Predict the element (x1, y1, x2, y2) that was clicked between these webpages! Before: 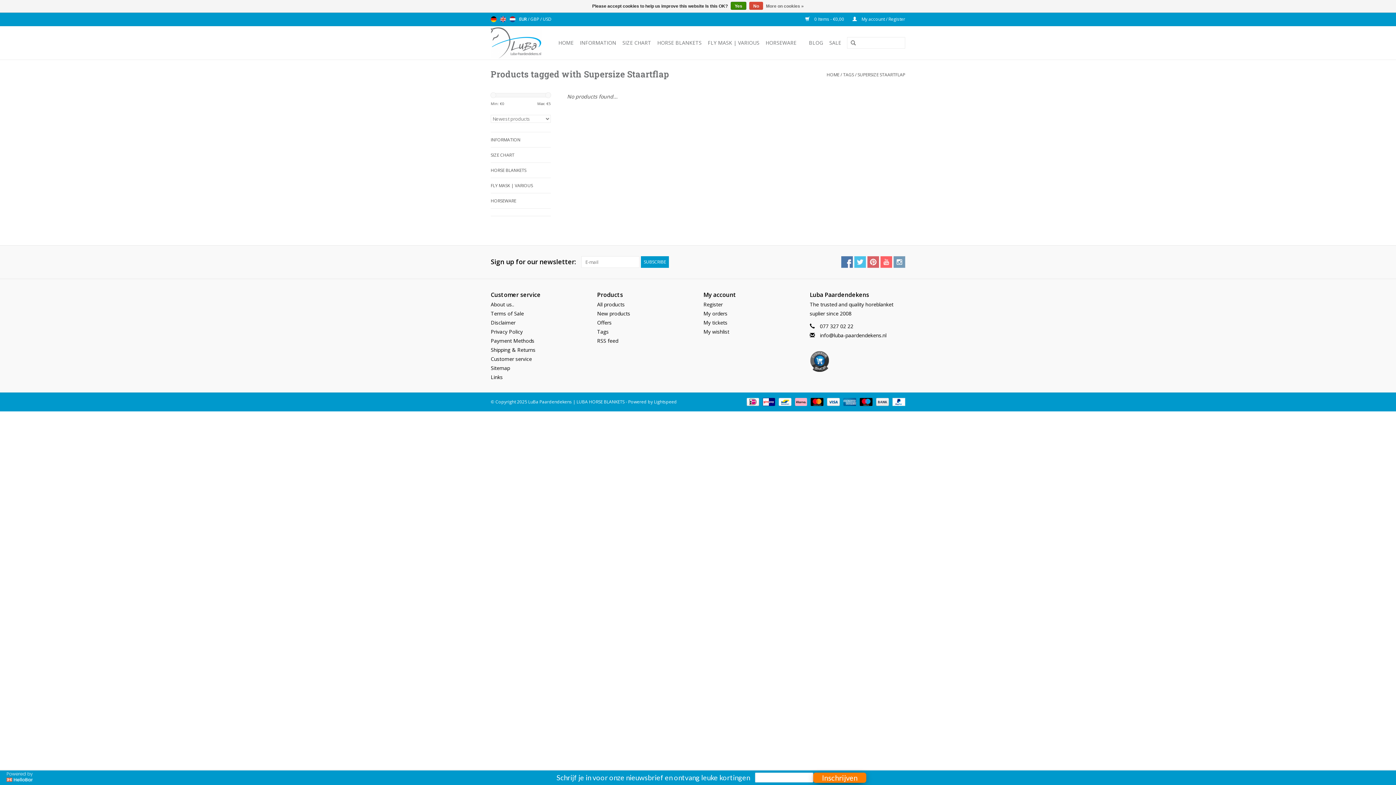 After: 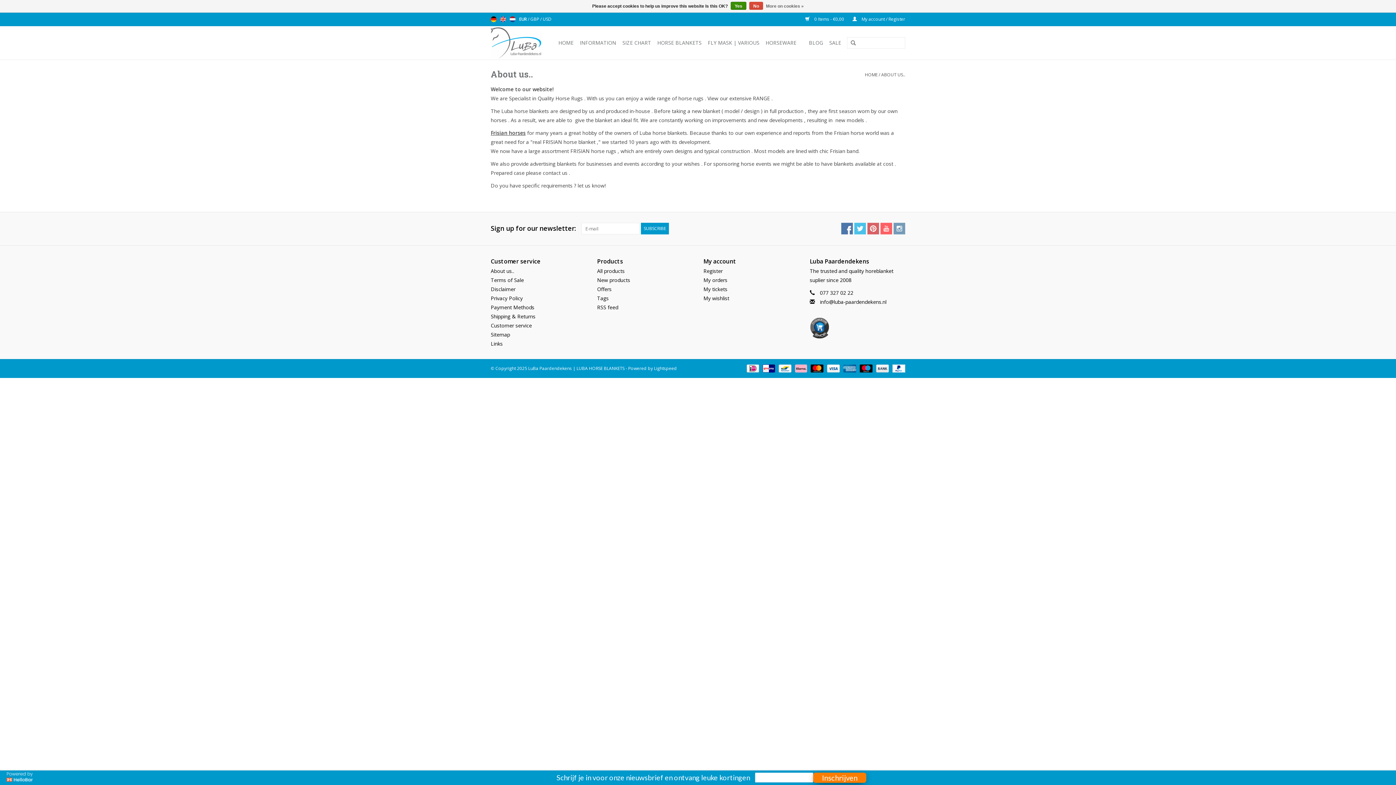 Action: bbox: (490, 301, 514, 308) label: About us..